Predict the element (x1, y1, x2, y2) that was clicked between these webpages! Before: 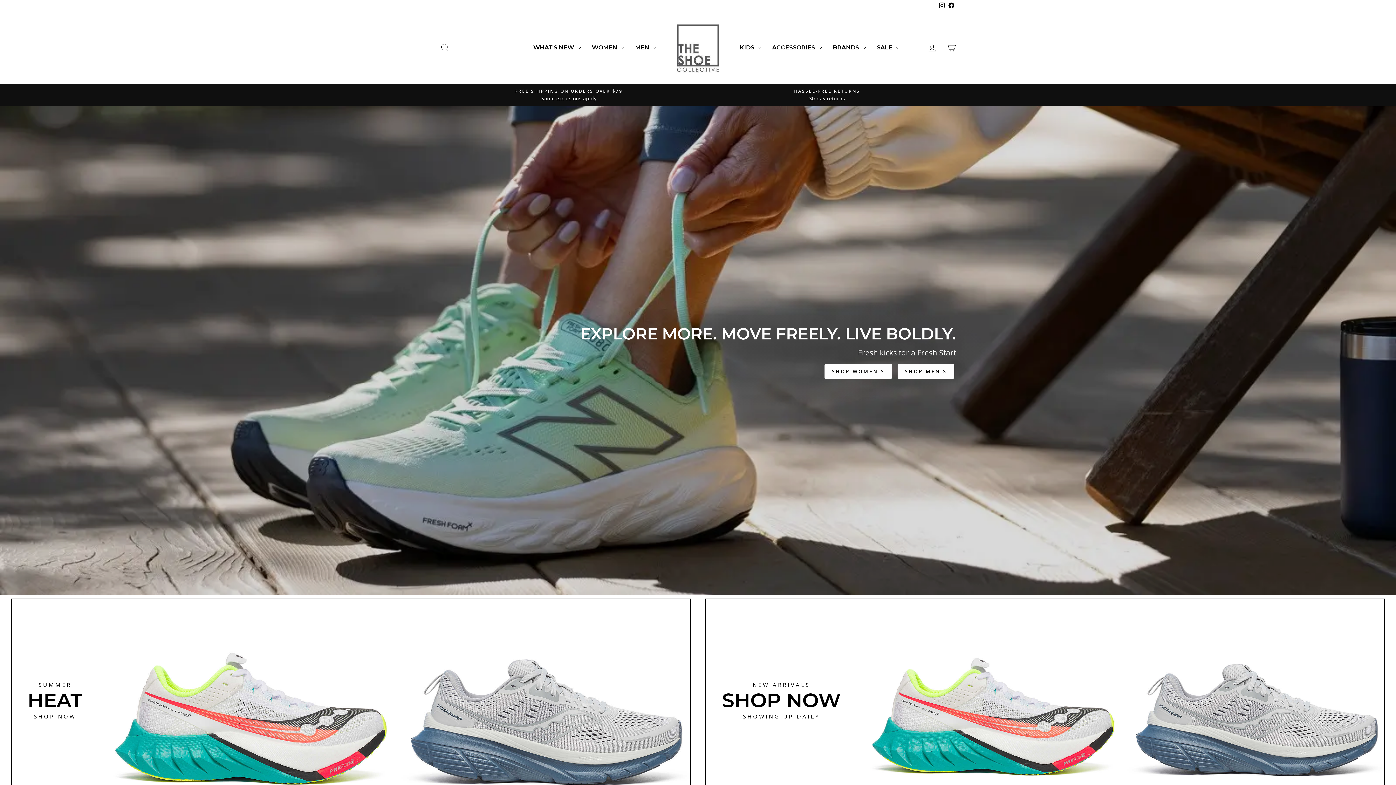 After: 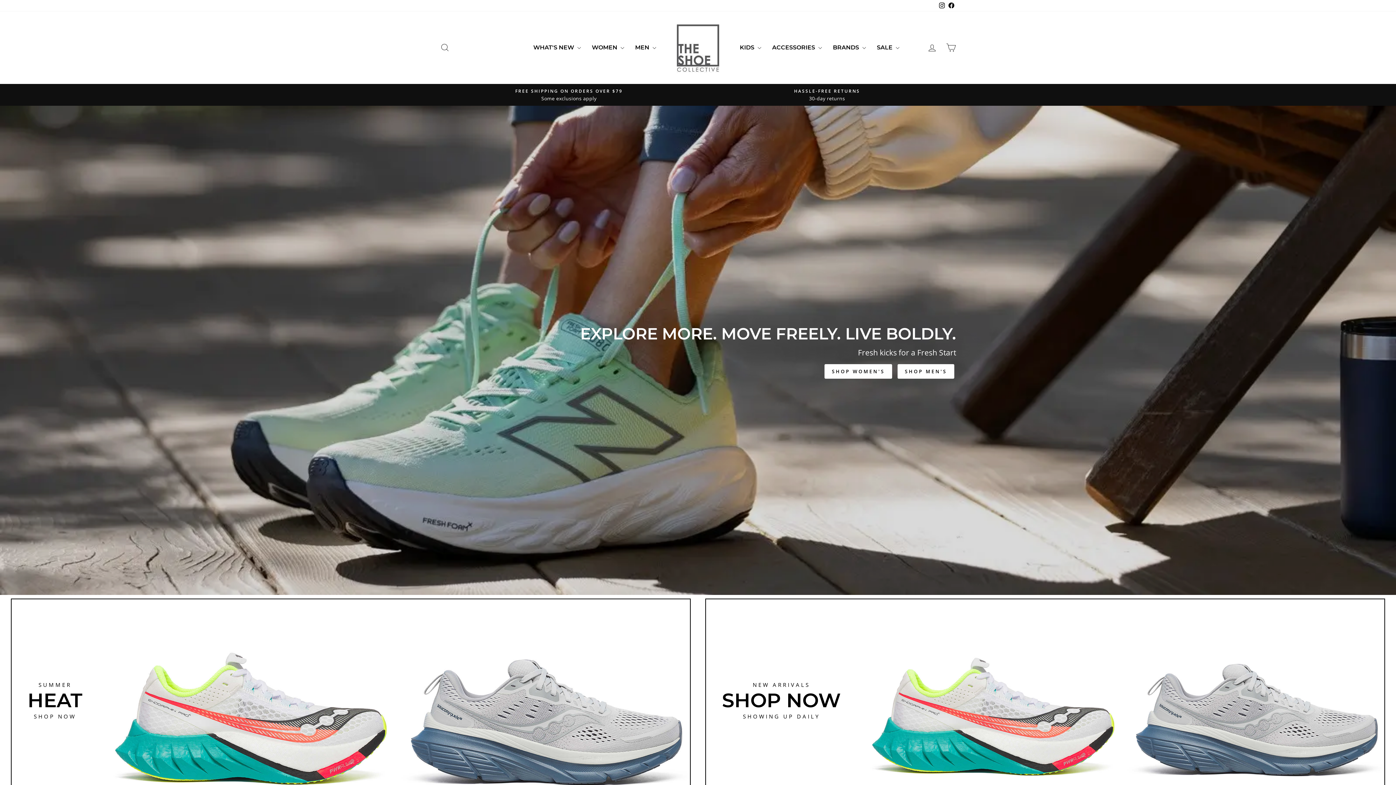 Action: bbox: (937, 0, 946, 11) label: Instagram